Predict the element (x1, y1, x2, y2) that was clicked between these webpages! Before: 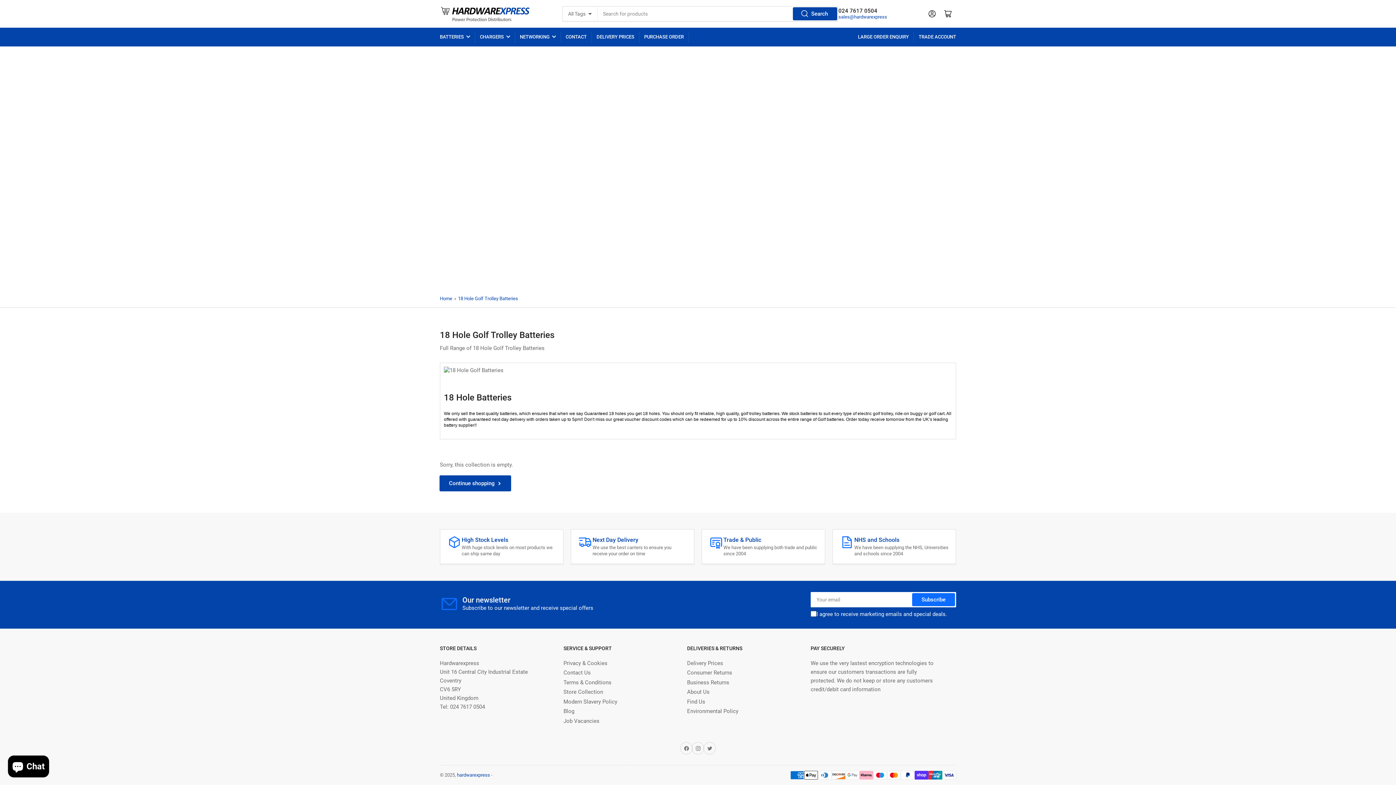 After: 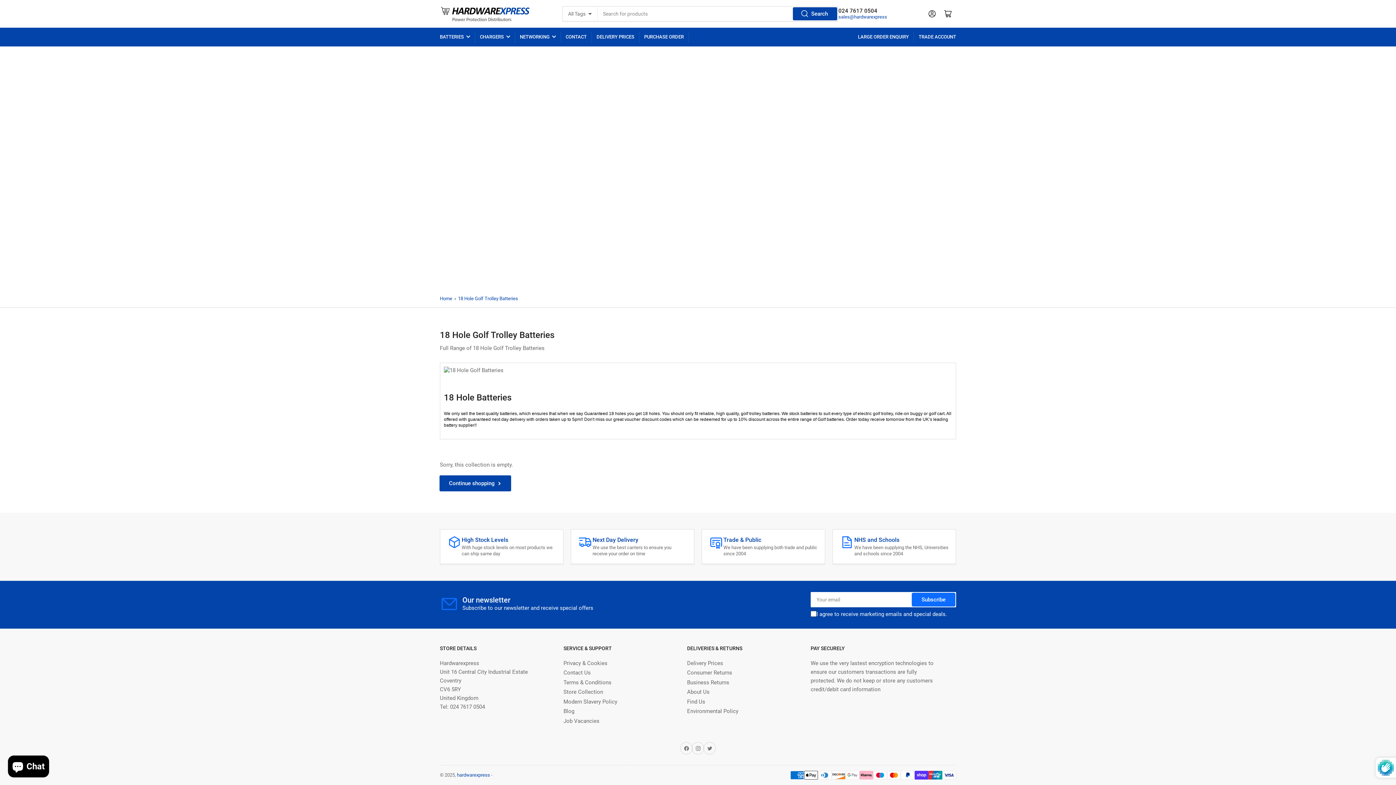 Action: bbox: (912, 628, 954, 641) label: Subscribe